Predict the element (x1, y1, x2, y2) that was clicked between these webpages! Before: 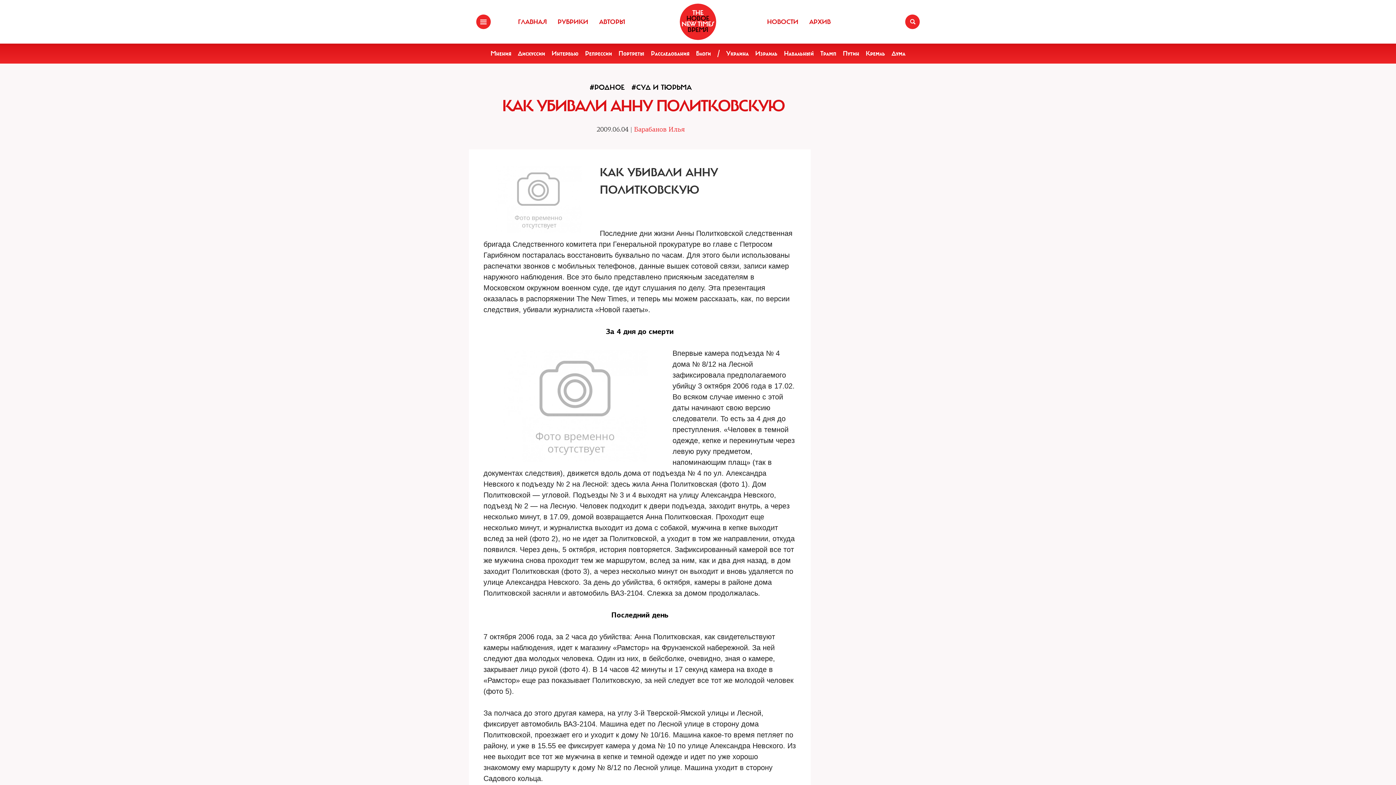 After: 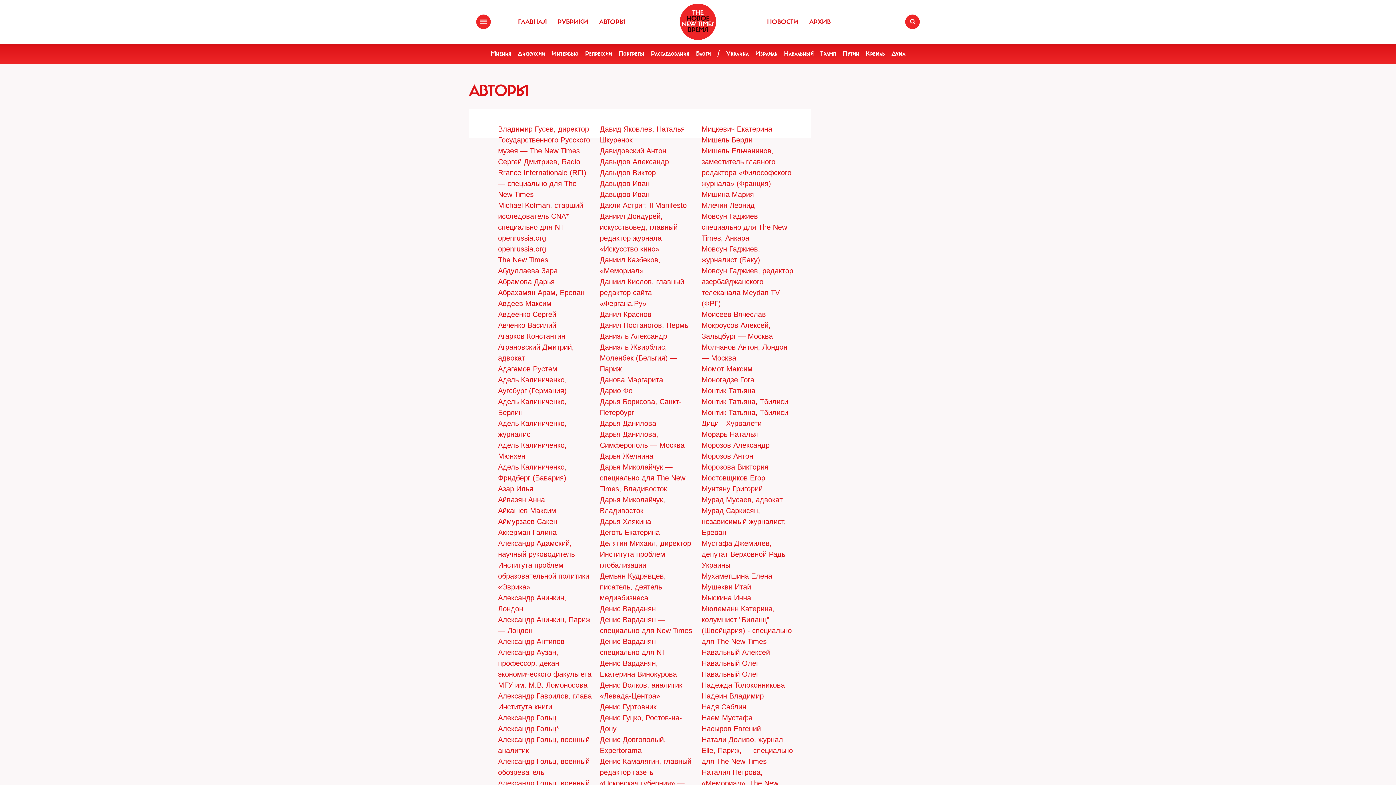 Action: label: АВТОРЫ bbox: (595, 14, 629, 29)